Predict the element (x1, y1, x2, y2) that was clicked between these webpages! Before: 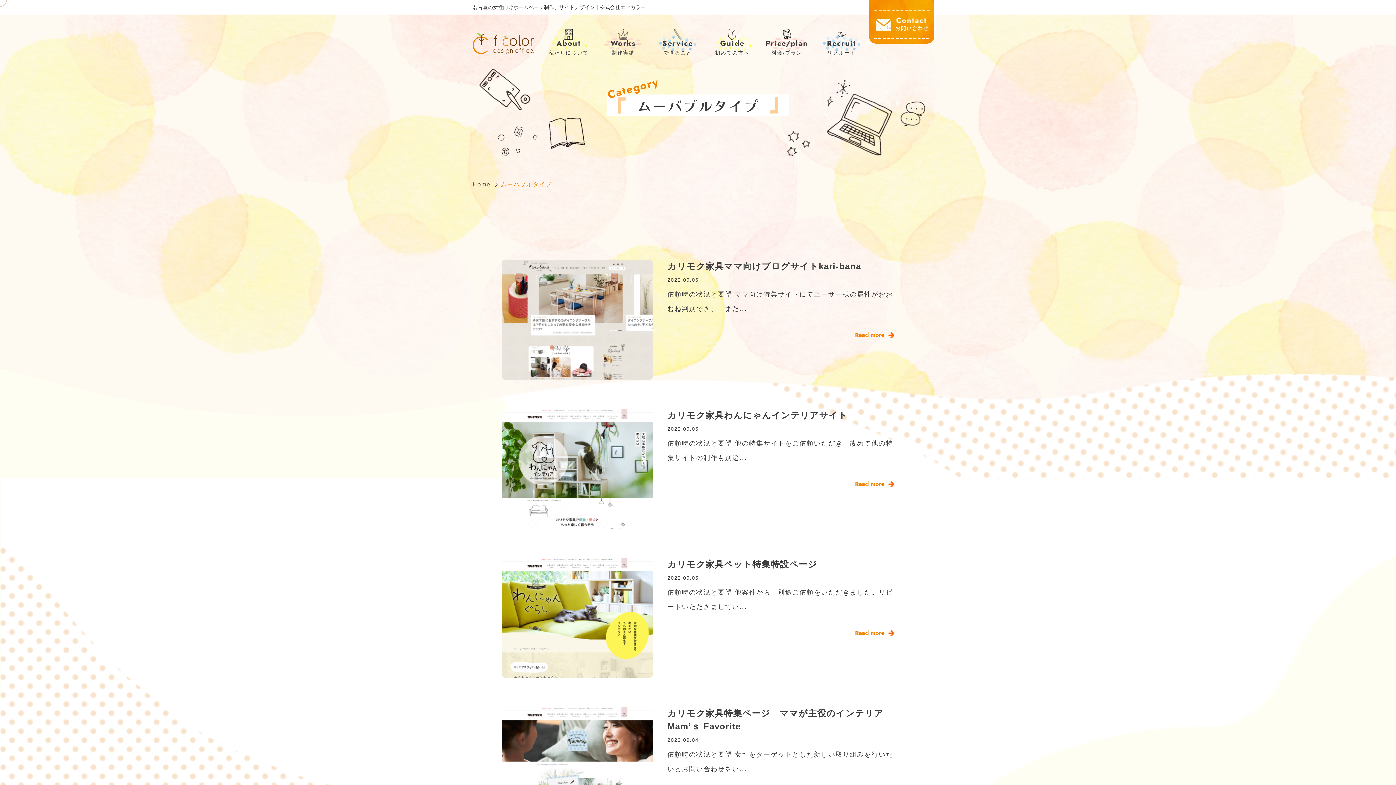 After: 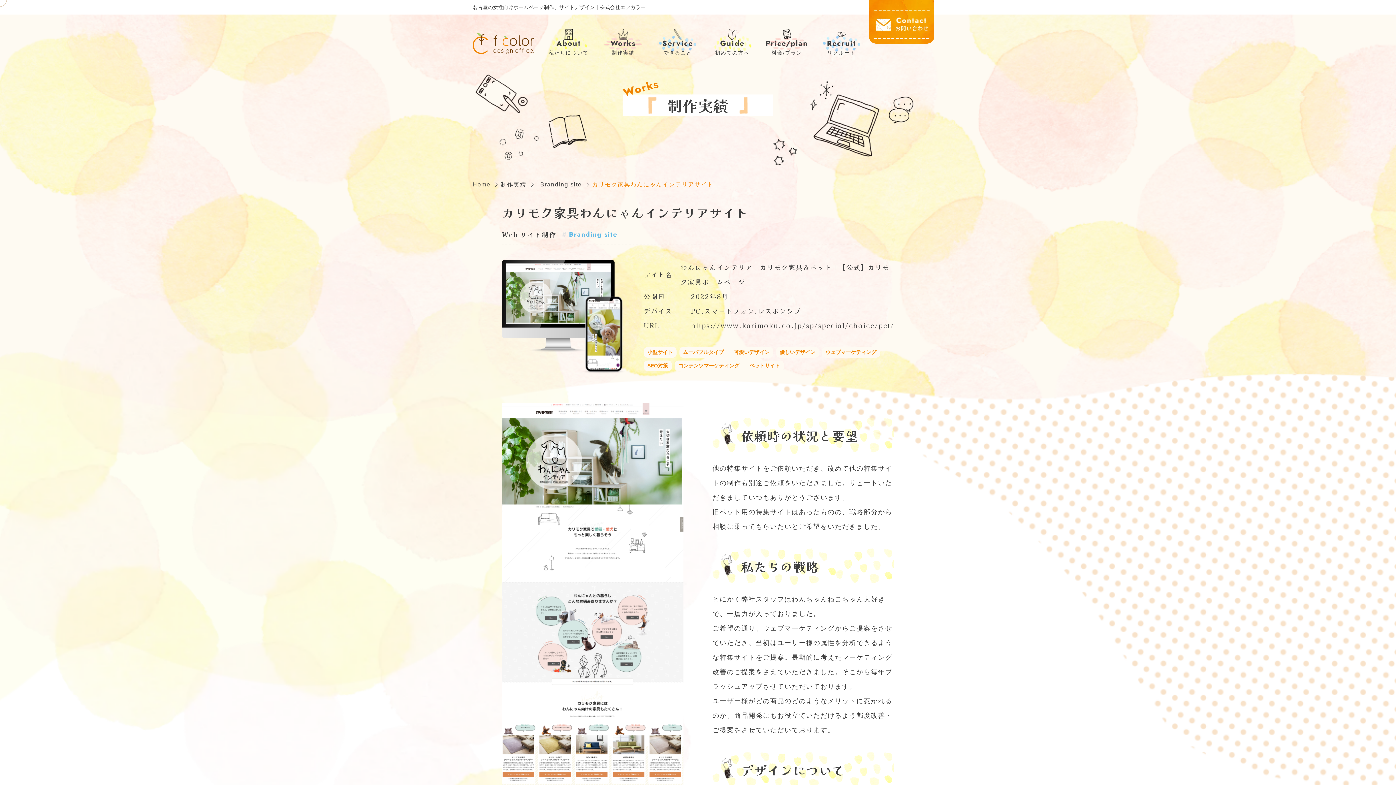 Action: bbox: (855, 480, 894, 488) label: Read more